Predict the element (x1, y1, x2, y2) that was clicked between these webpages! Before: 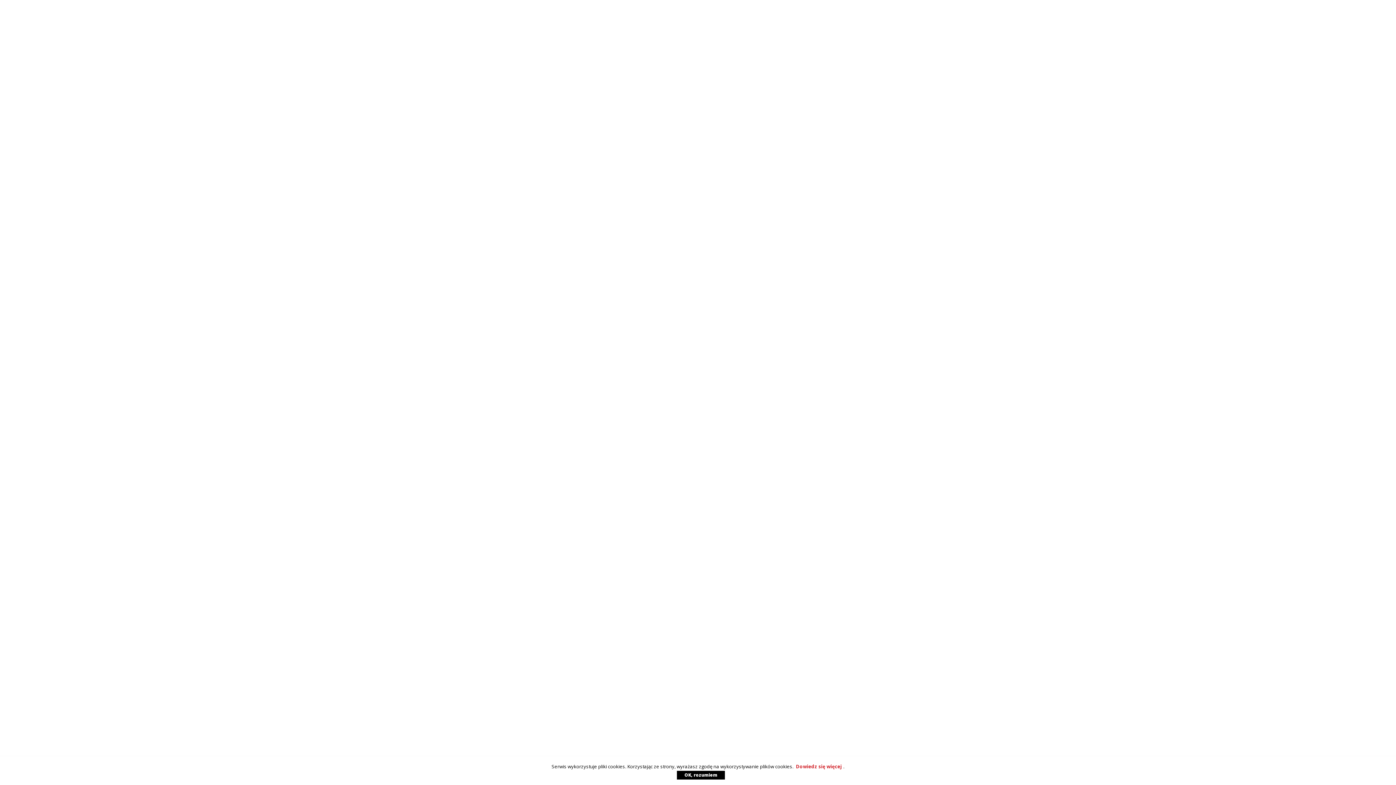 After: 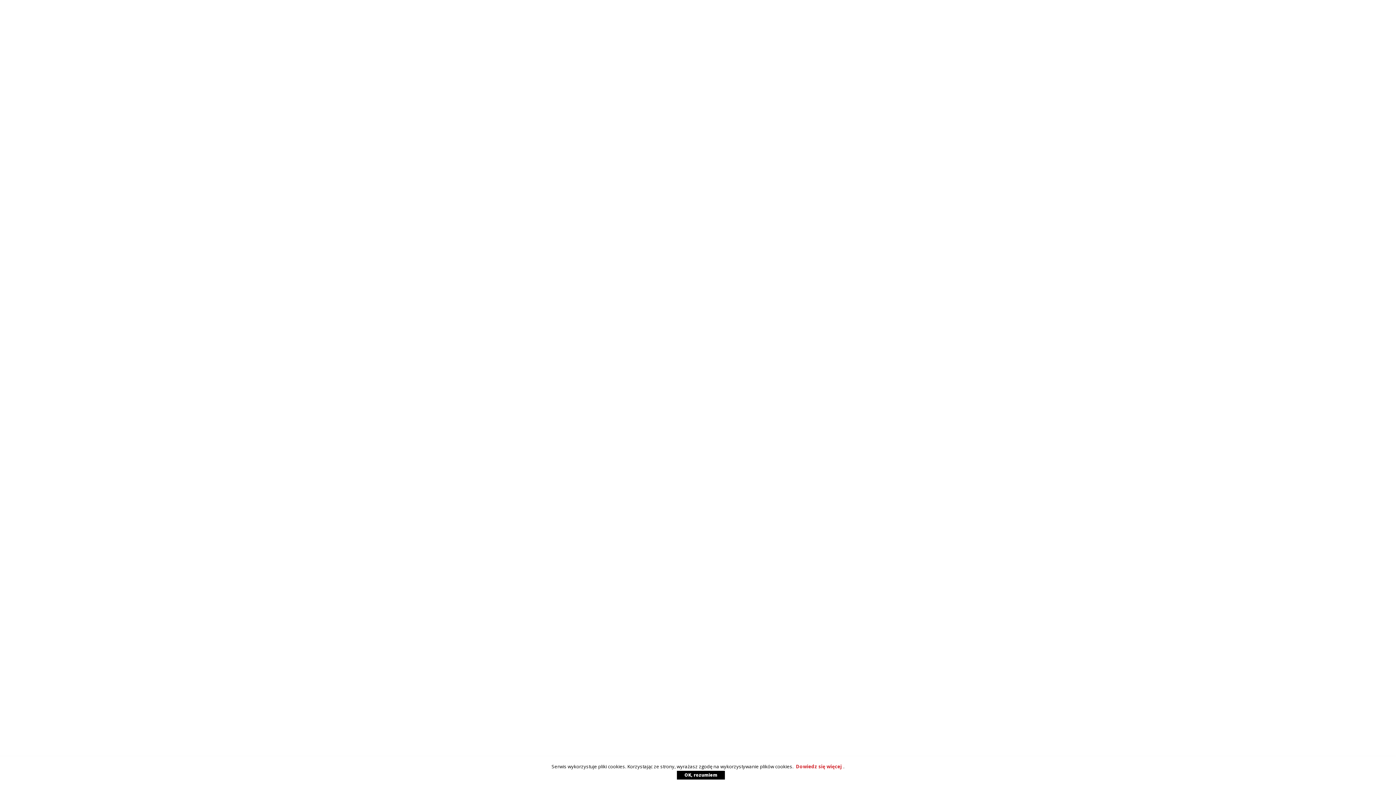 Action: label: Dowiedz się więcej bbox: (794, 763, 843, 770)